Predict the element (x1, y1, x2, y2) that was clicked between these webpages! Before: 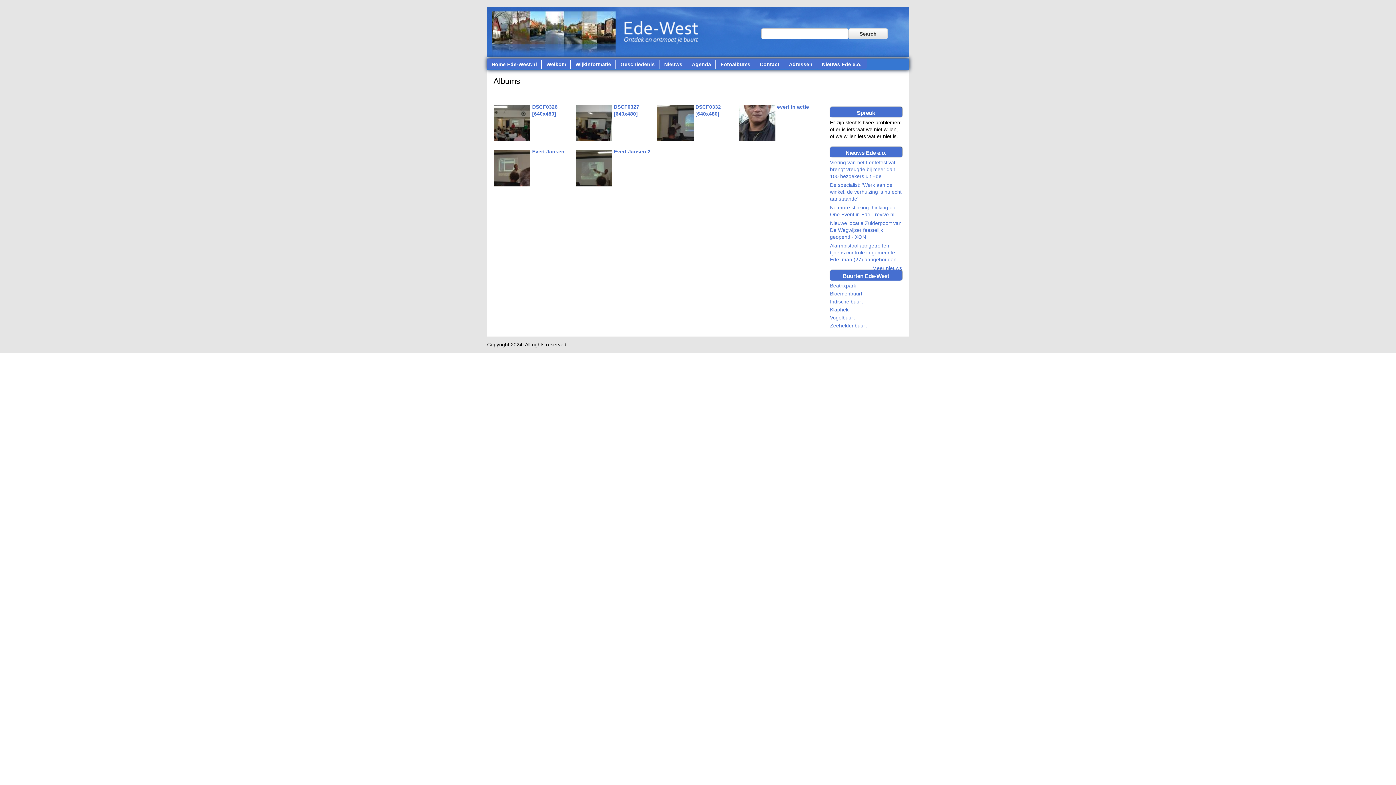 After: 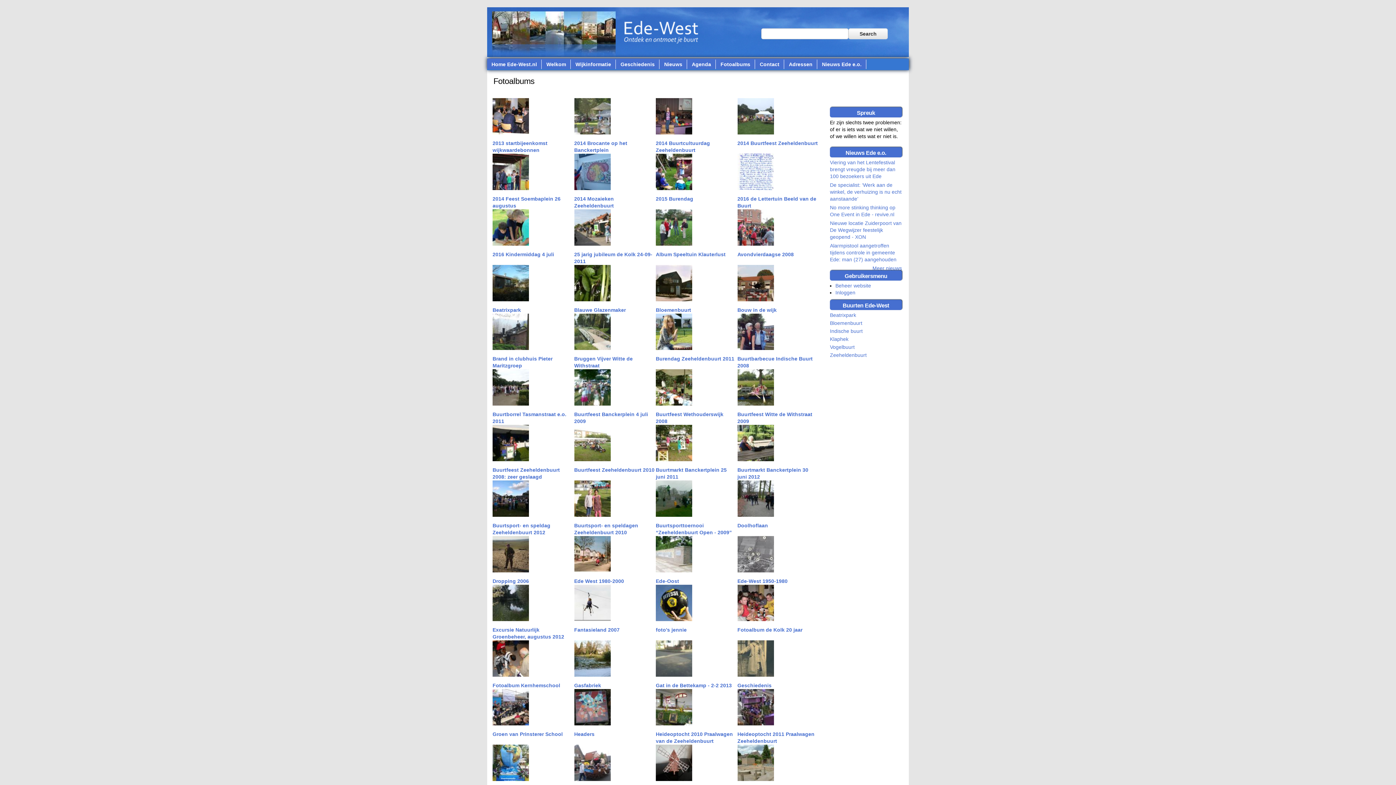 Action: label: Fotoalbums bbox: (716, 59, 755, 69)